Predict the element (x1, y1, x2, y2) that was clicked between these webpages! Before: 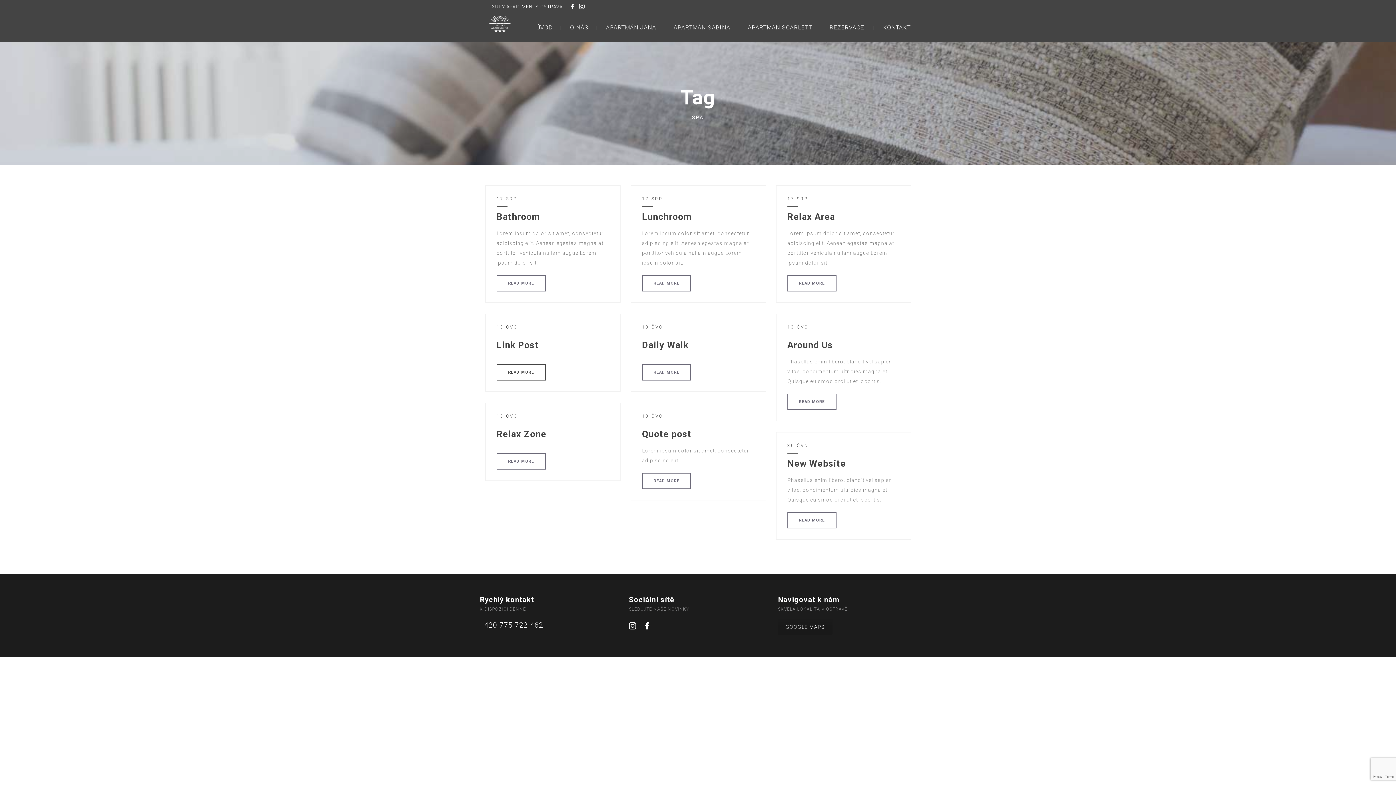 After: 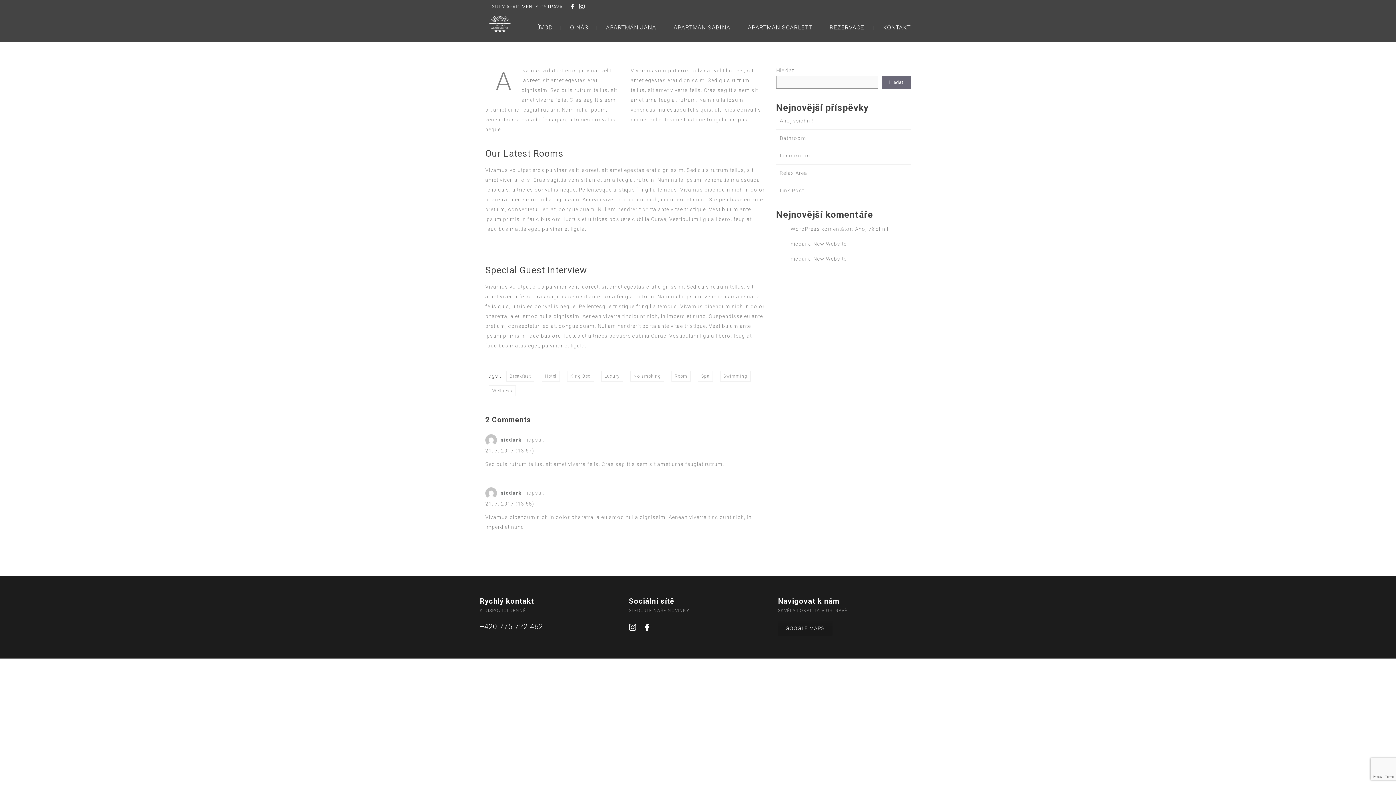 Action: bbox: (787, 512, 836, 528) label: READ MORE